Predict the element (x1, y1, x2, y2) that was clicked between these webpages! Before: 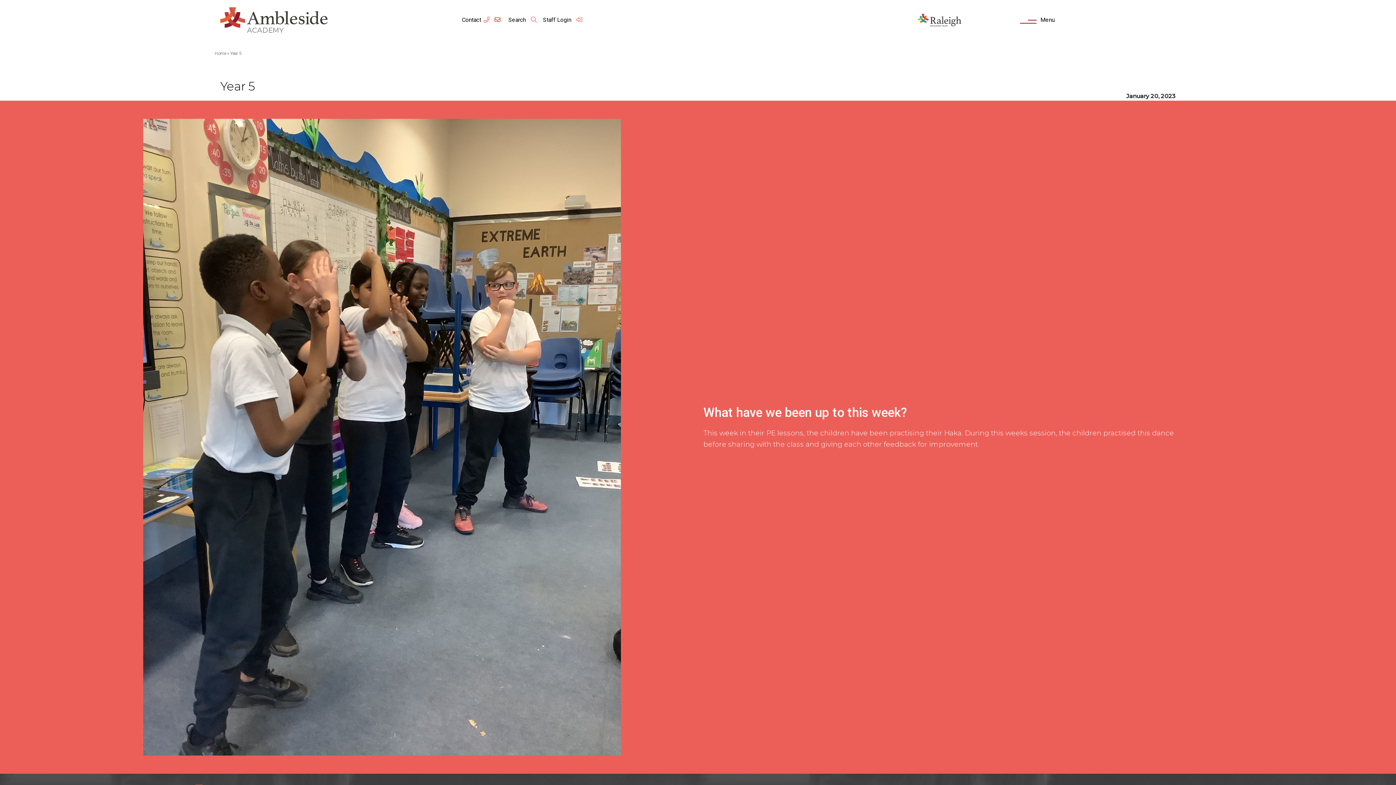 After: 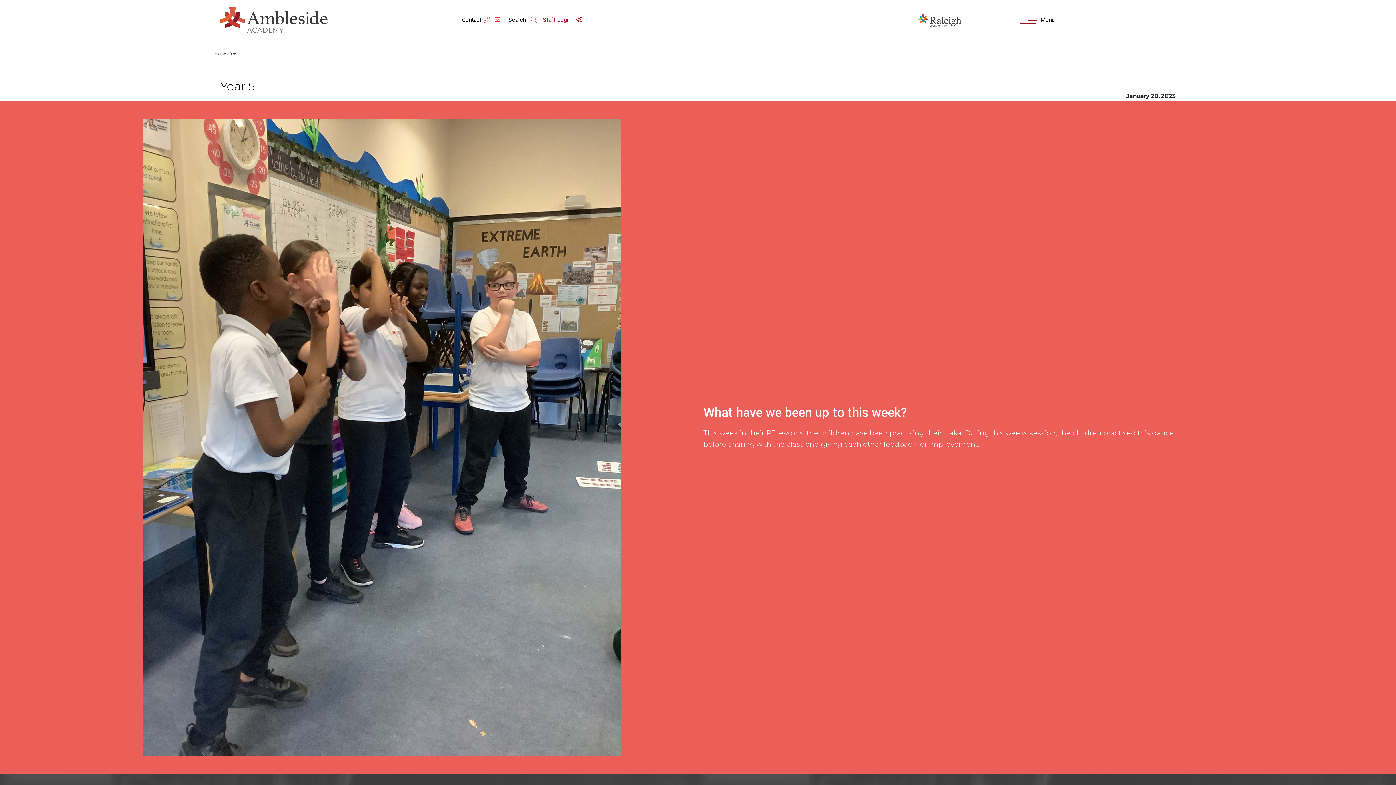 Action: bbox: (543, 16, 583, 23) label: Staff Login 